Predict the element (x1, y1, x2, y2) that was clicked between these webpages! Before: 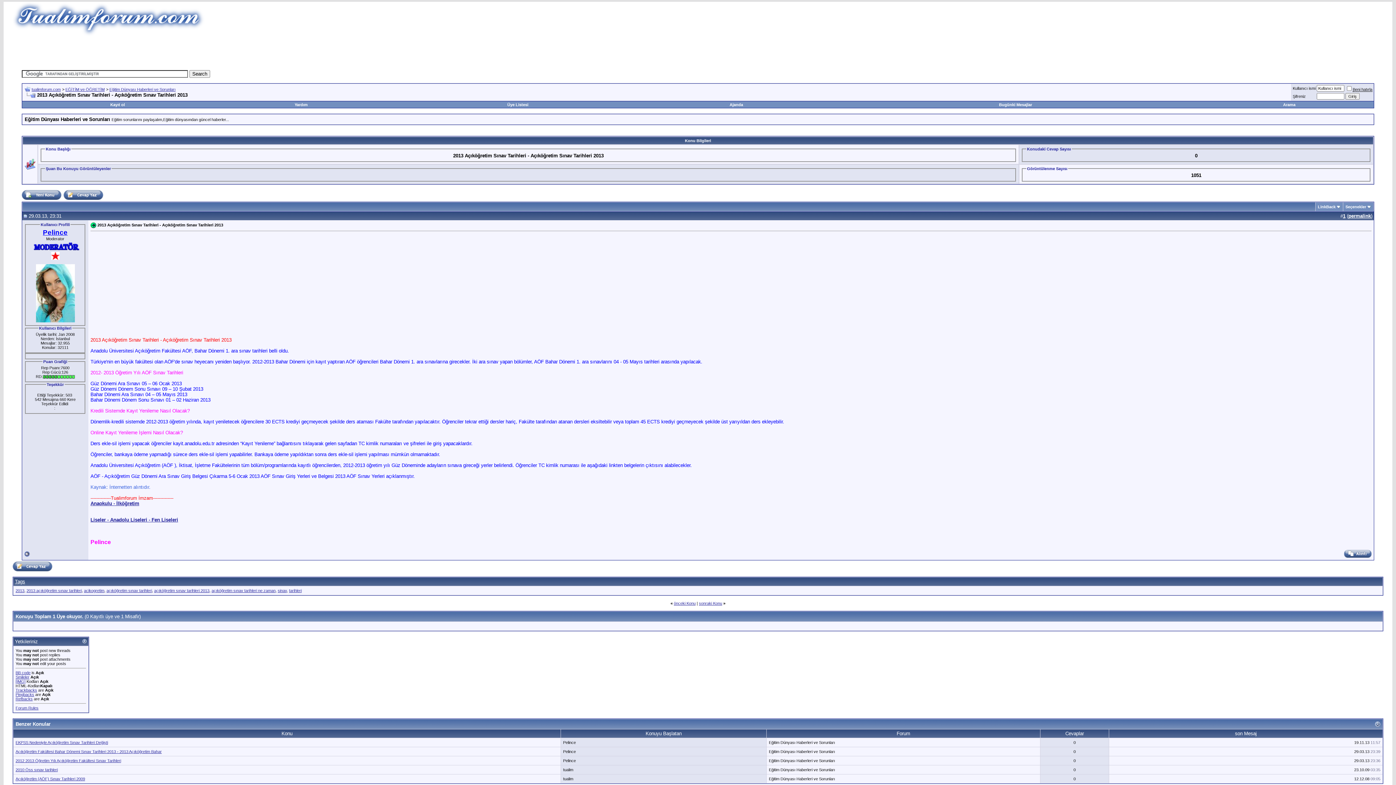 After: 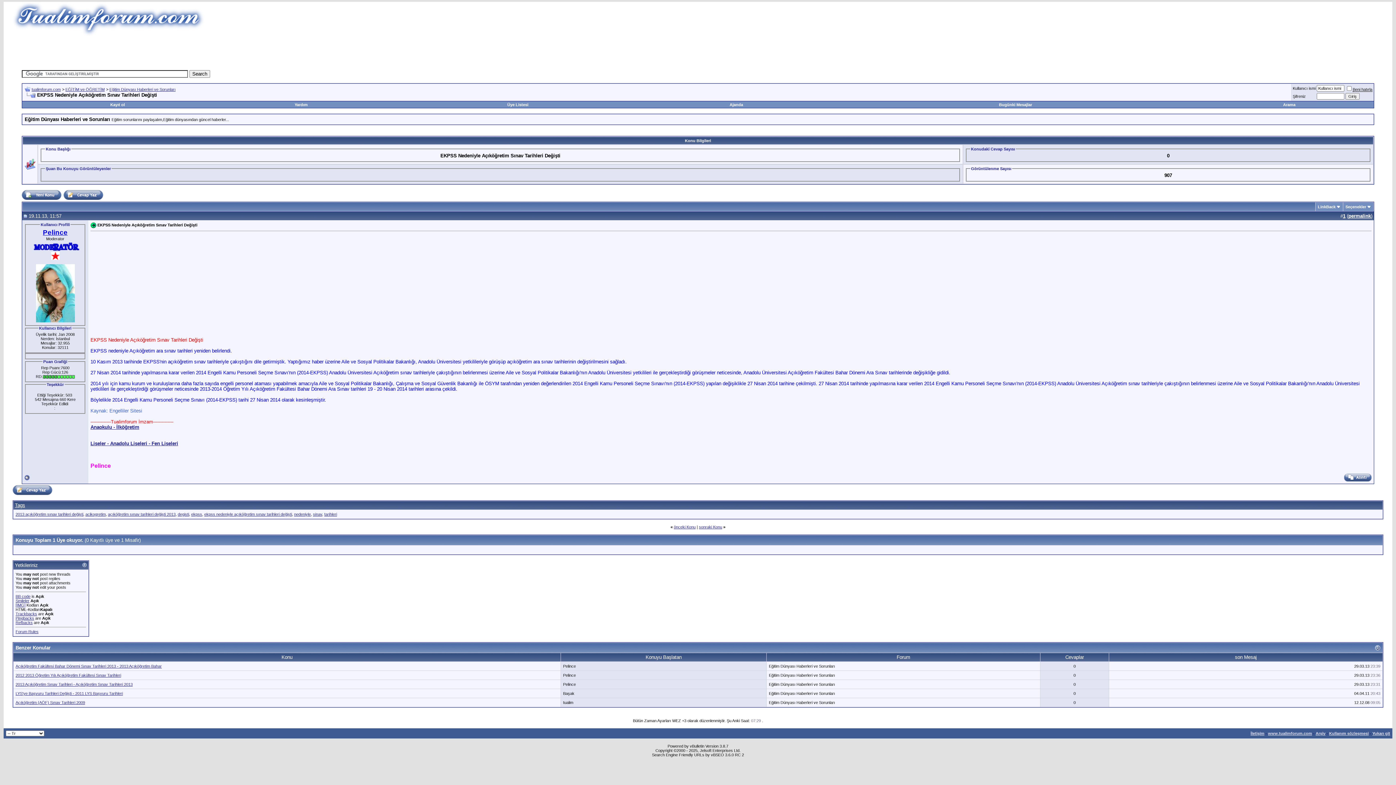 Action: label: EKPSS Nedeniyle Açıköğretim Sınav Tarihleri Değişti bbox: (15, 740, 108, 745)